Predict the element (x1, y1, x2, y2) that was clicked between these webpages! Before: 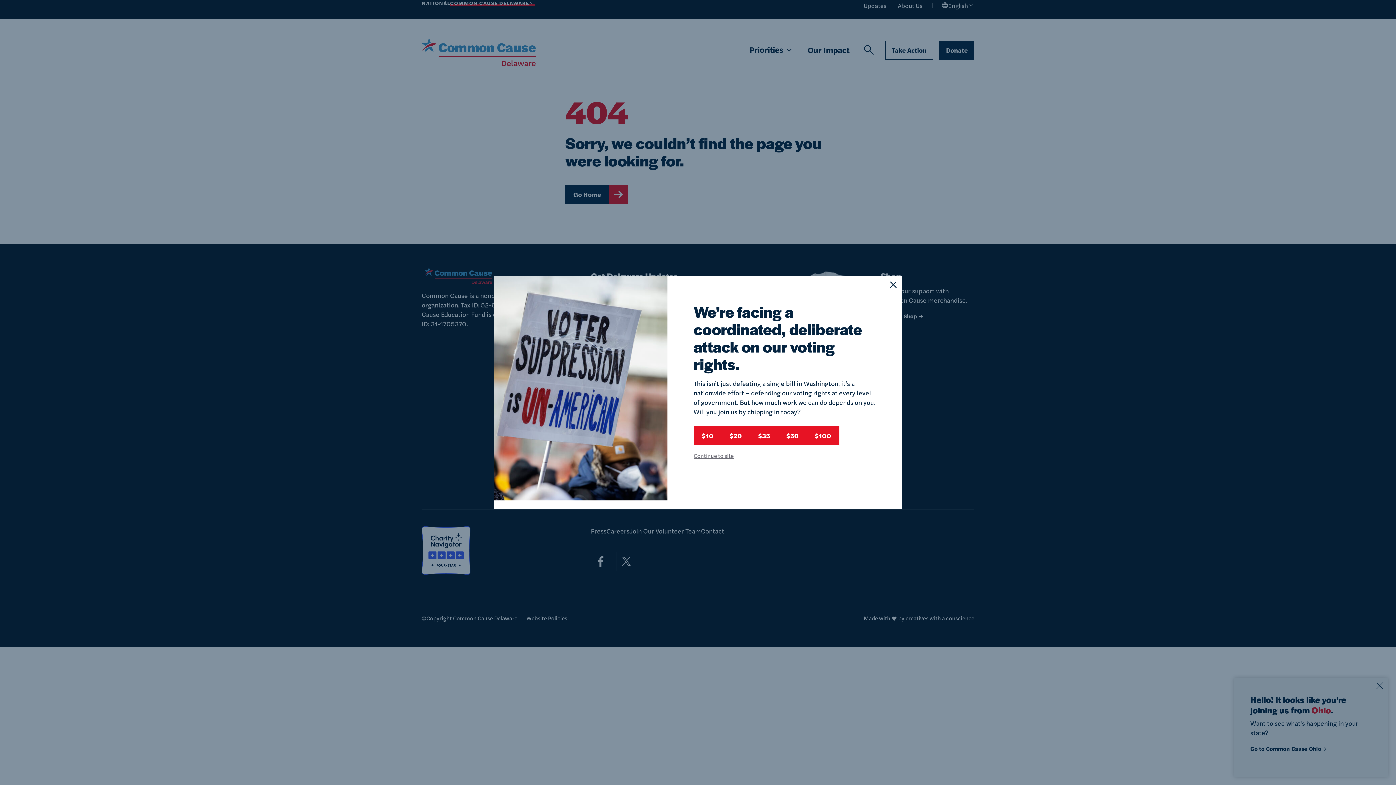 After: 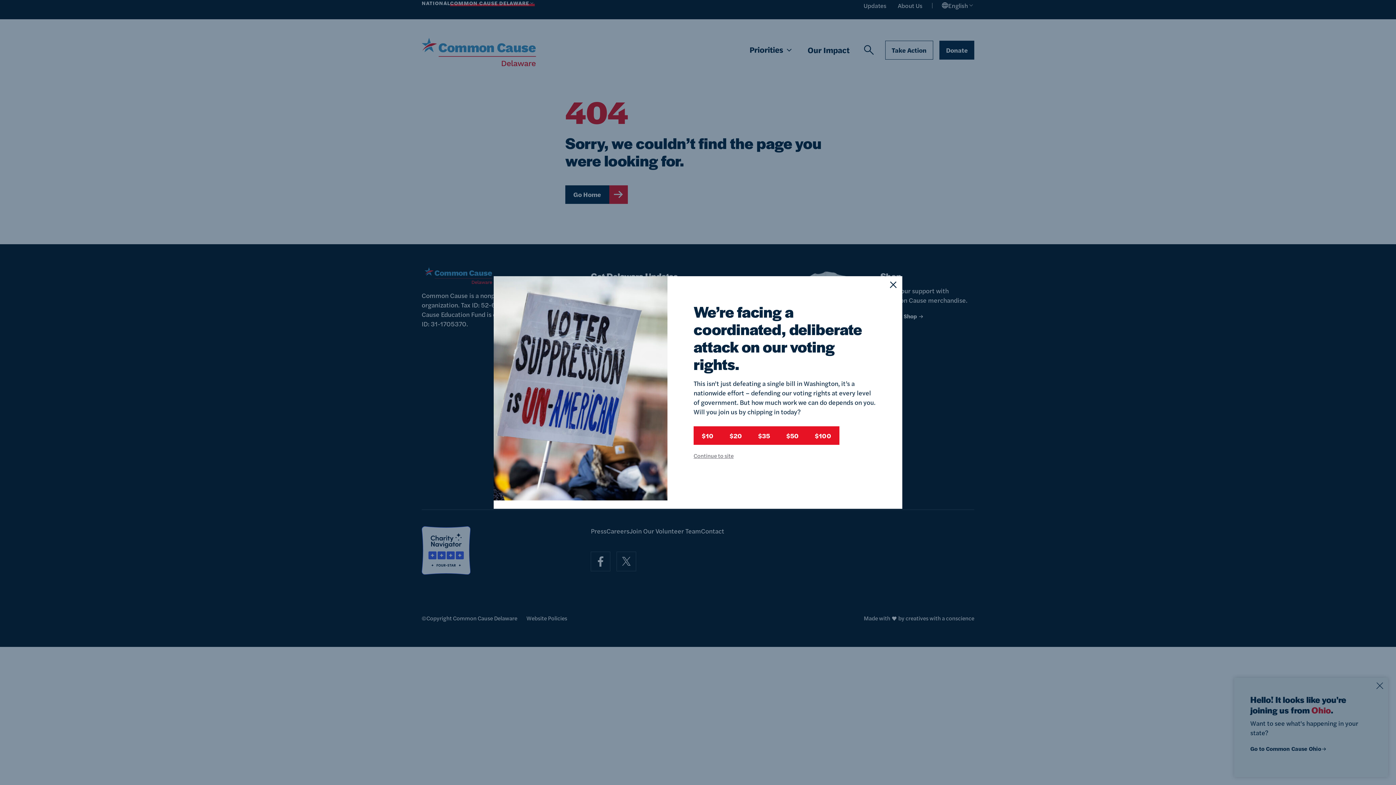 Action: bbox: (778, 426, 806, 445) label: $50